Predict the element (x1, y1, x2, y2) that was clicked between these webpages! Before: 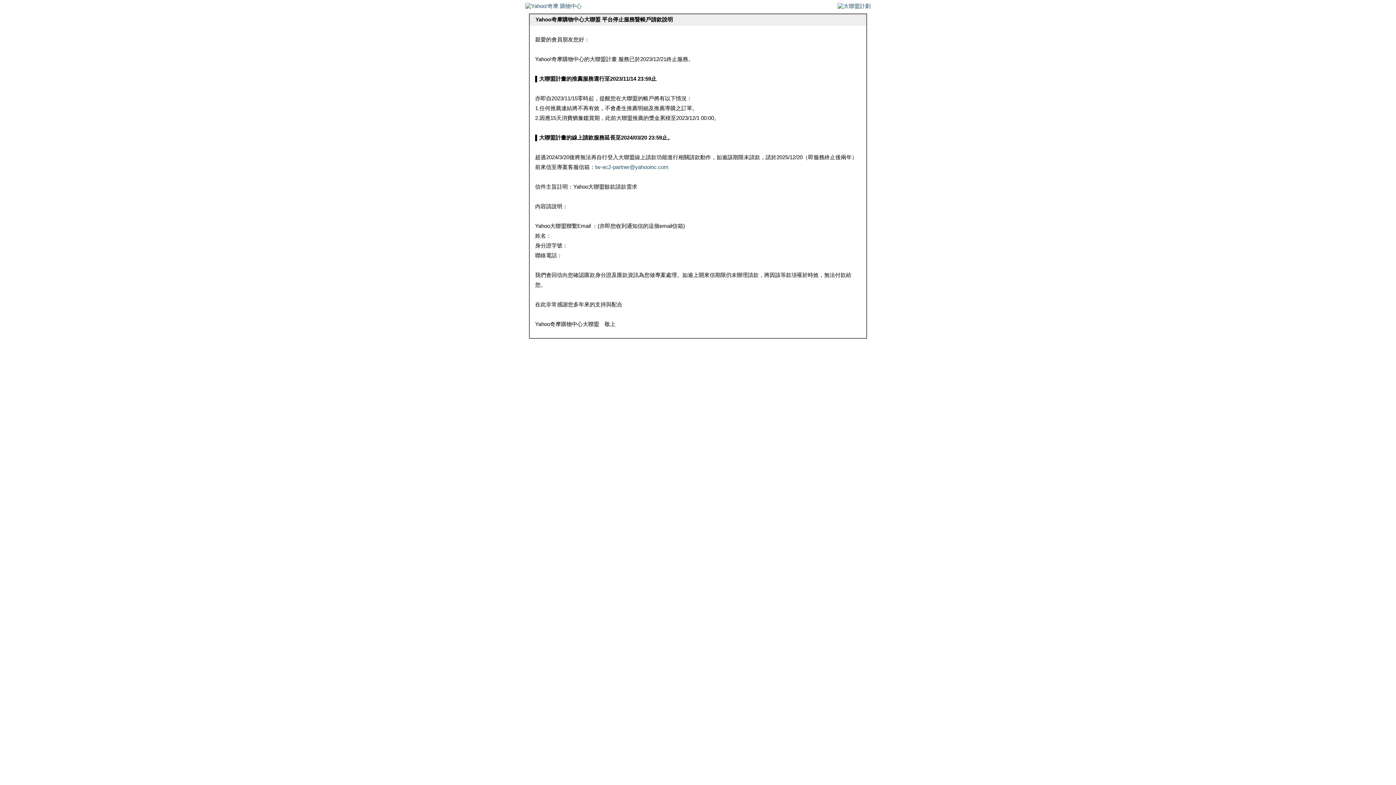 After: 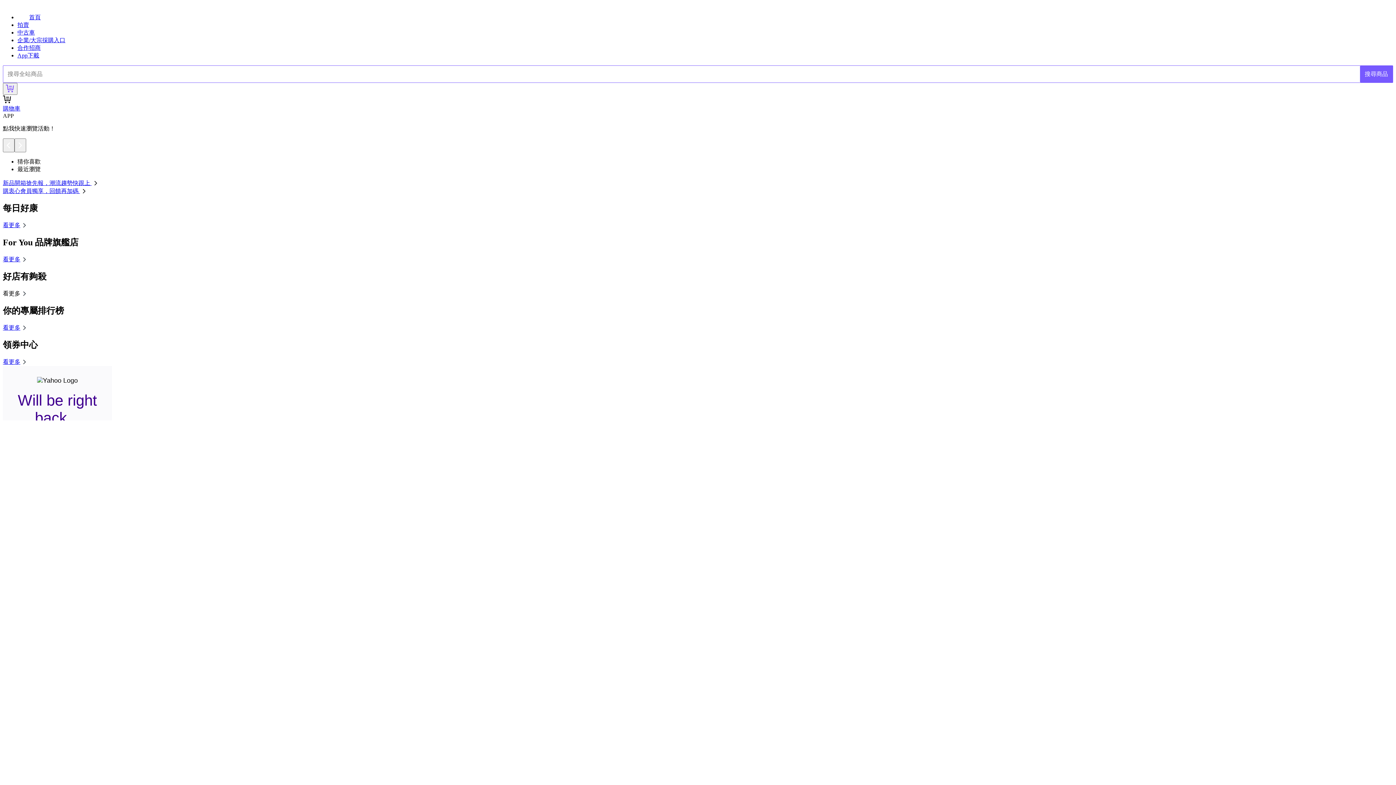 Action: bbox: (525, 2, 581, 9)